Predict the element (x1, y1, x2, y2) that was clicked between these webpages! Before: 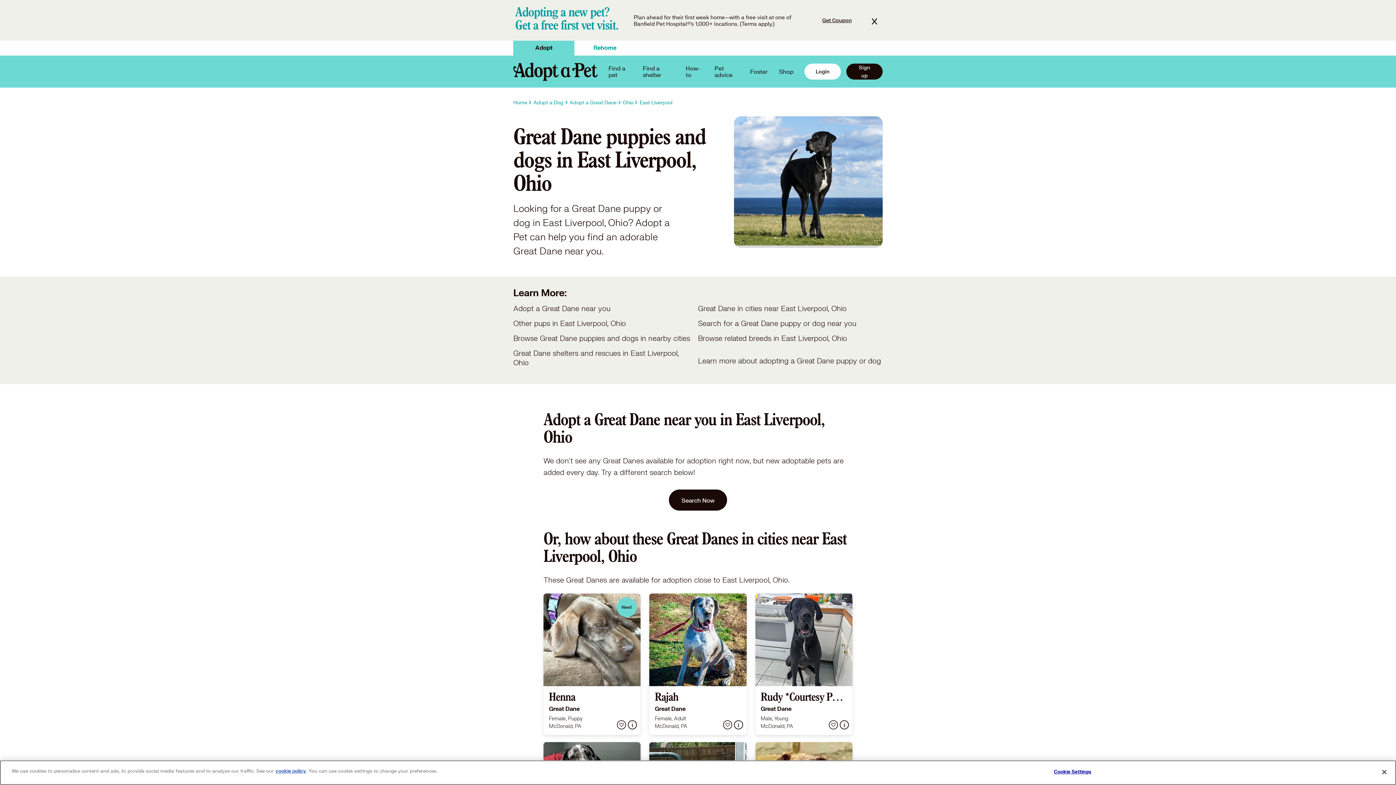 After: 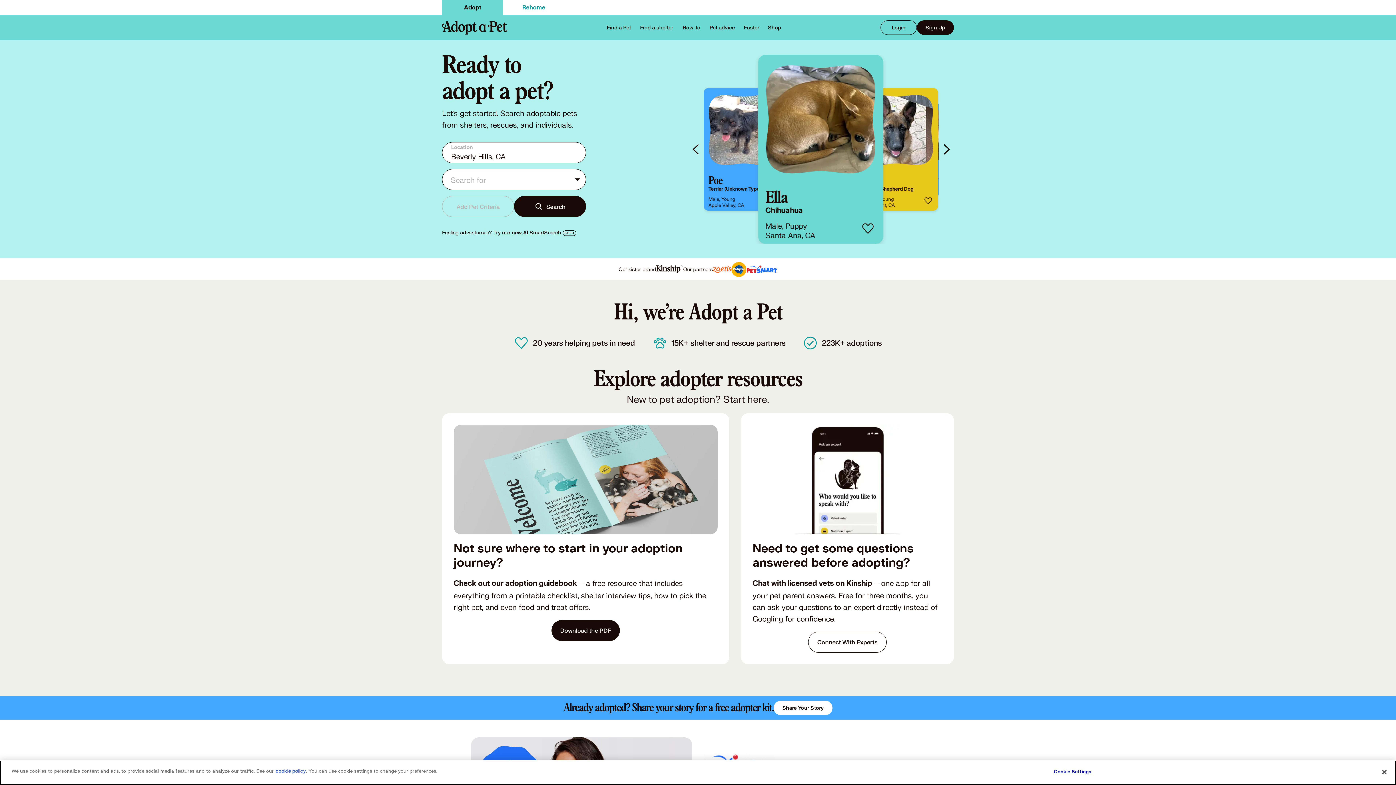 Action: bbox: (513, 62, 597, 81)